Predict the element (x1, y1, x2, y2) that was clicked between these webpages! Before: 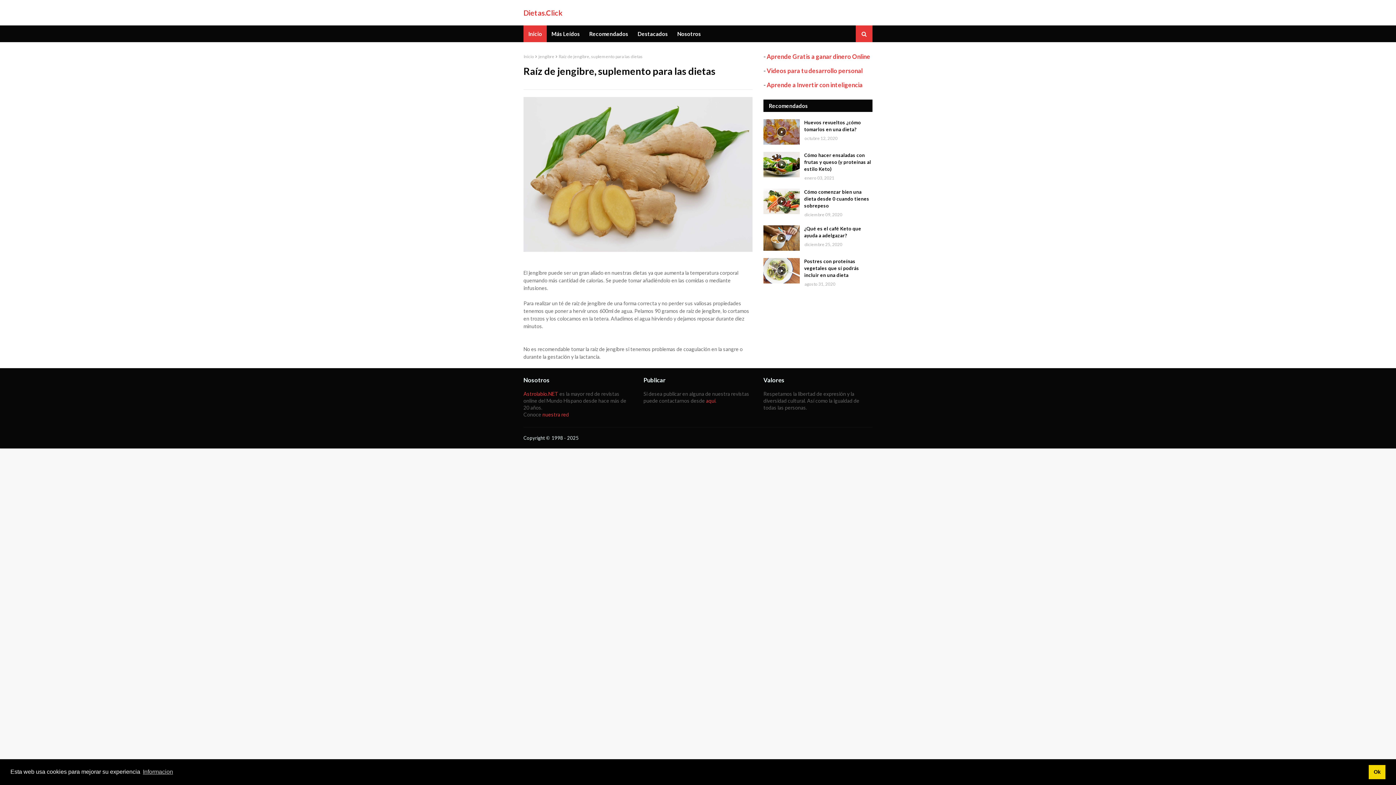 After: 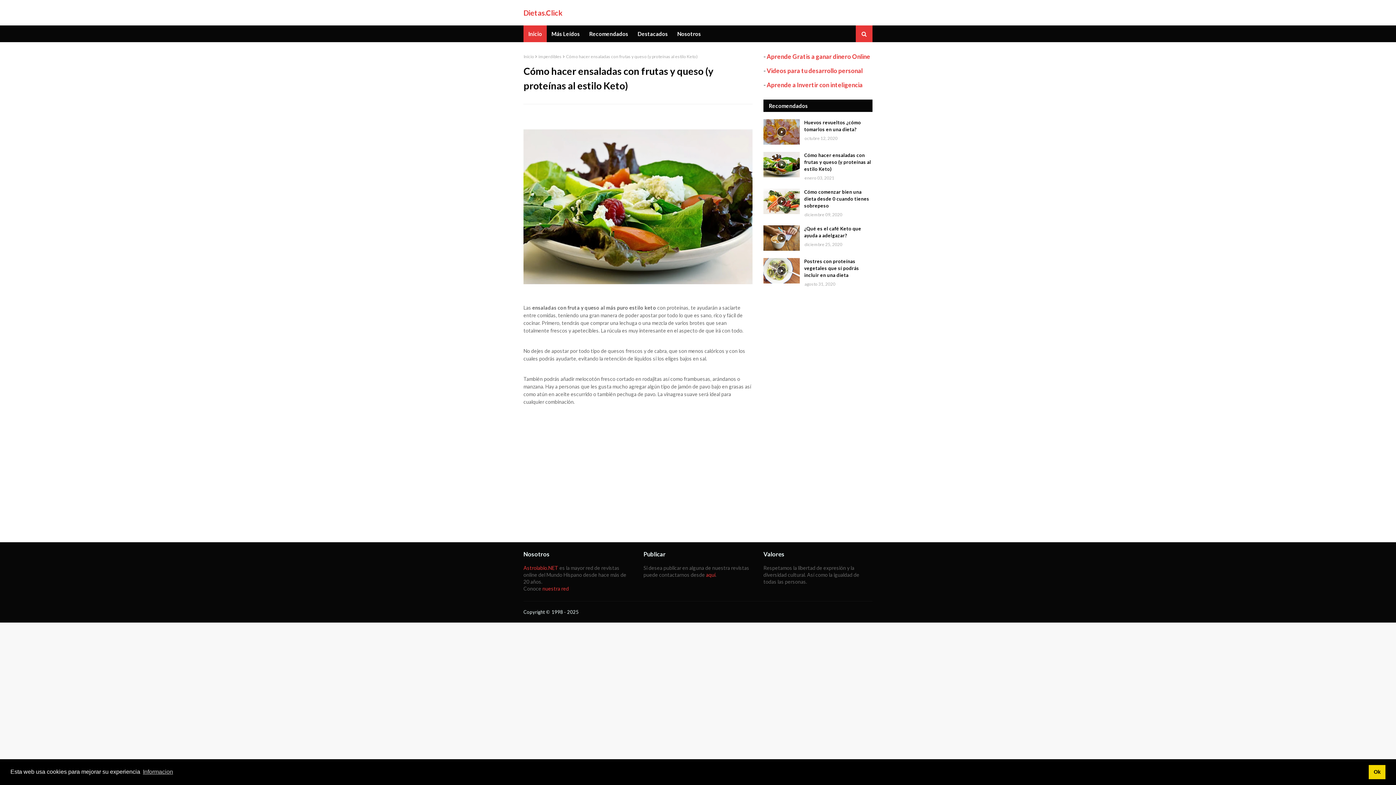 Action: bbox: (763, 152, 800, 177)